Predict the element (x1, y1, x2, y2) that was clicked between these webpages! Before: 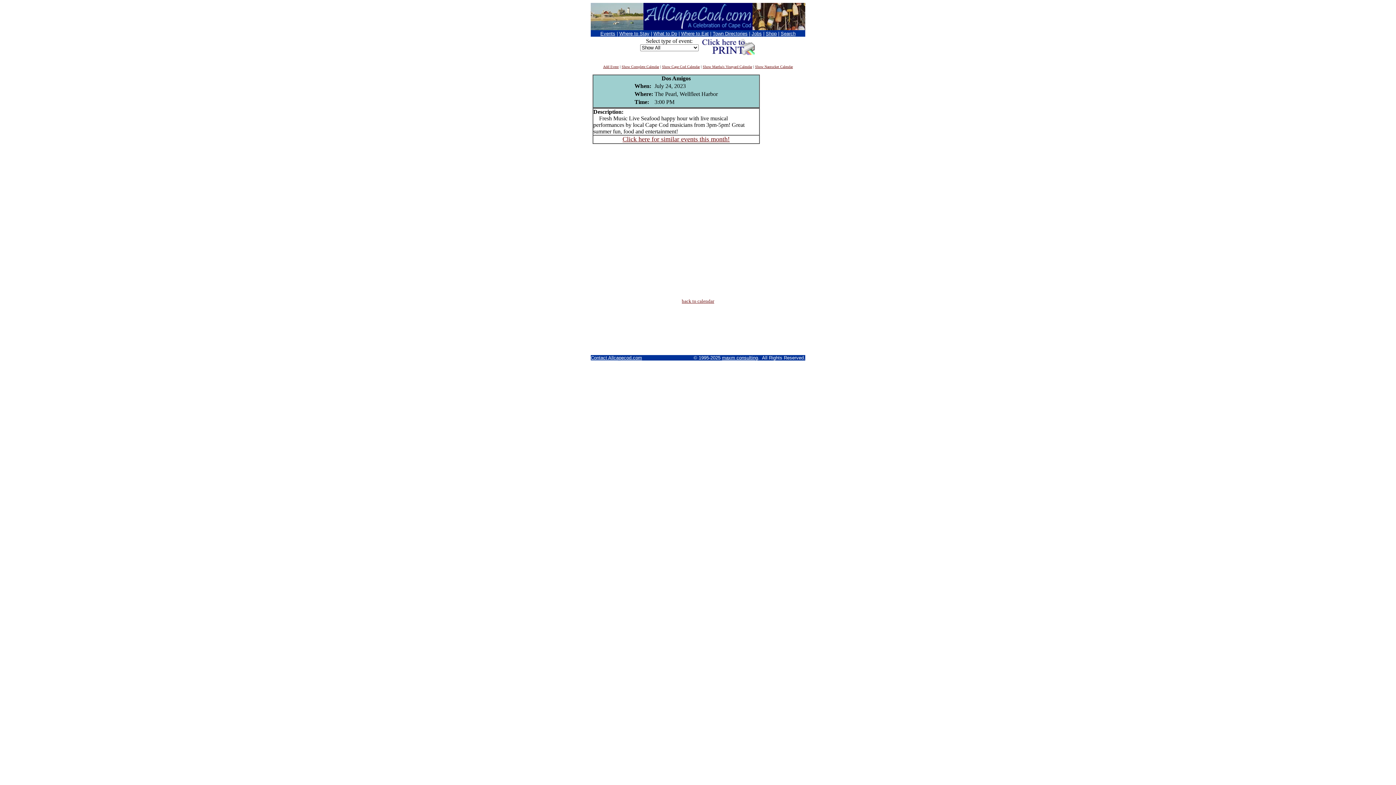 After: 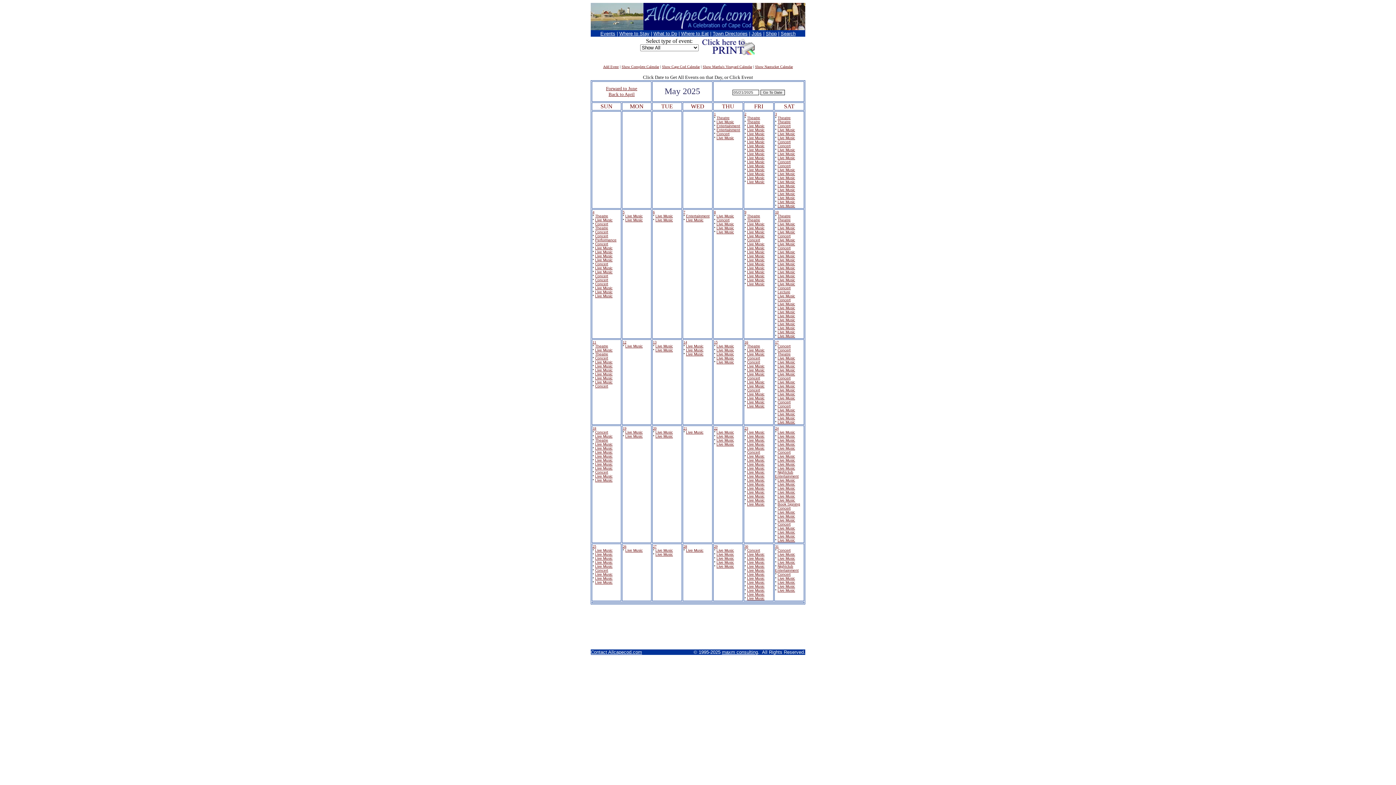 Action: label: Show Cape Cod Calendar bbox: (662, 64, 700, 68)